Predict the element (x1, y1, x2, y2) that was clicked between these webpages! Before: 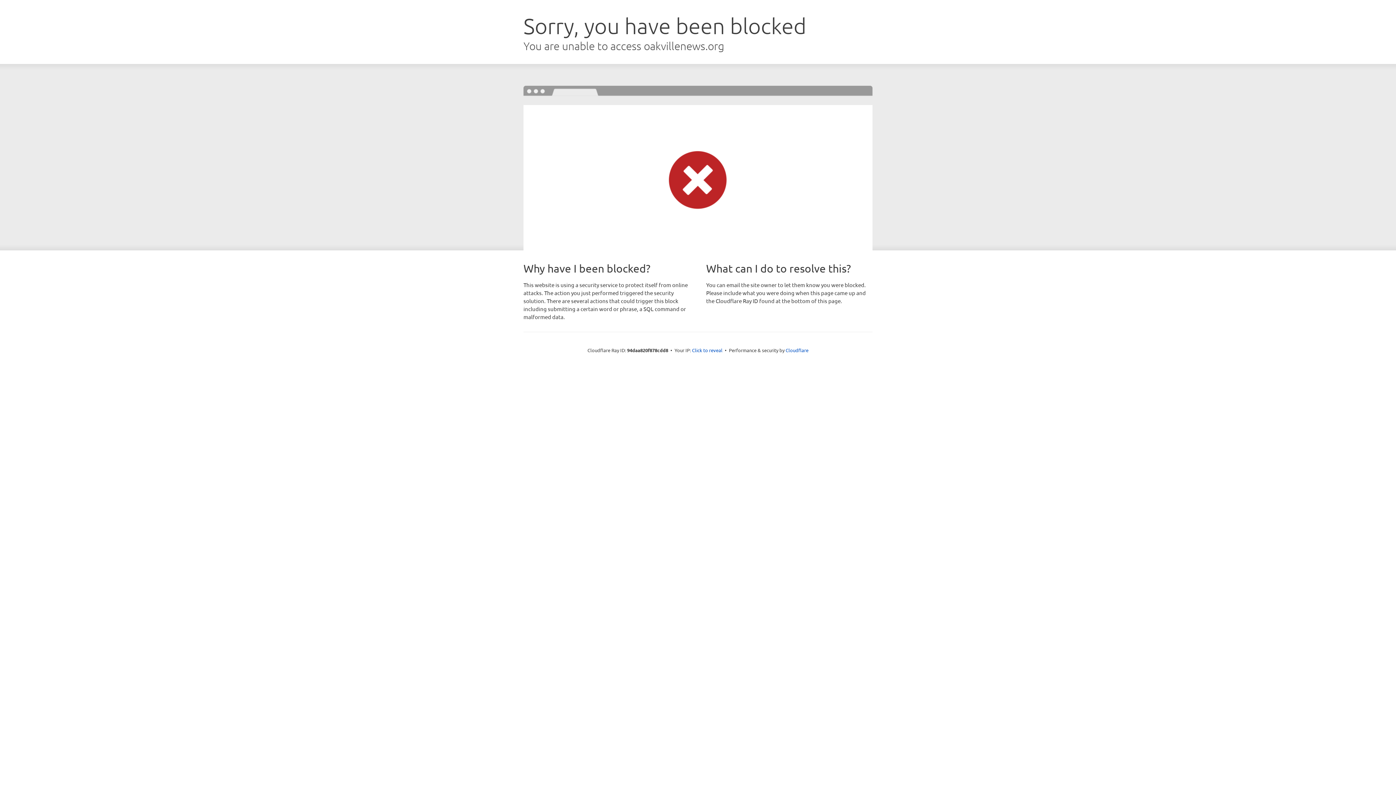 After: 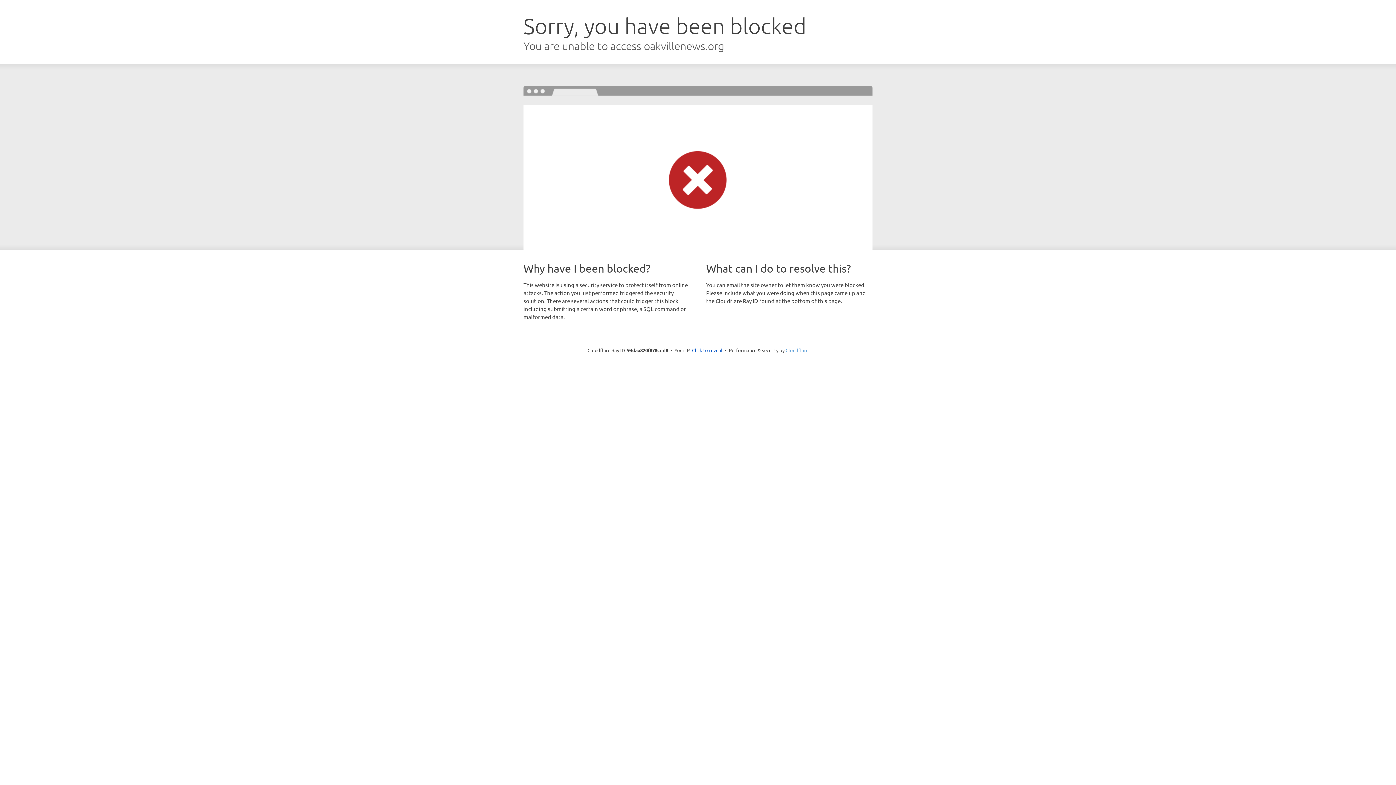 Action: bbox: (785, 347, 808, 353) label: Cloudflare